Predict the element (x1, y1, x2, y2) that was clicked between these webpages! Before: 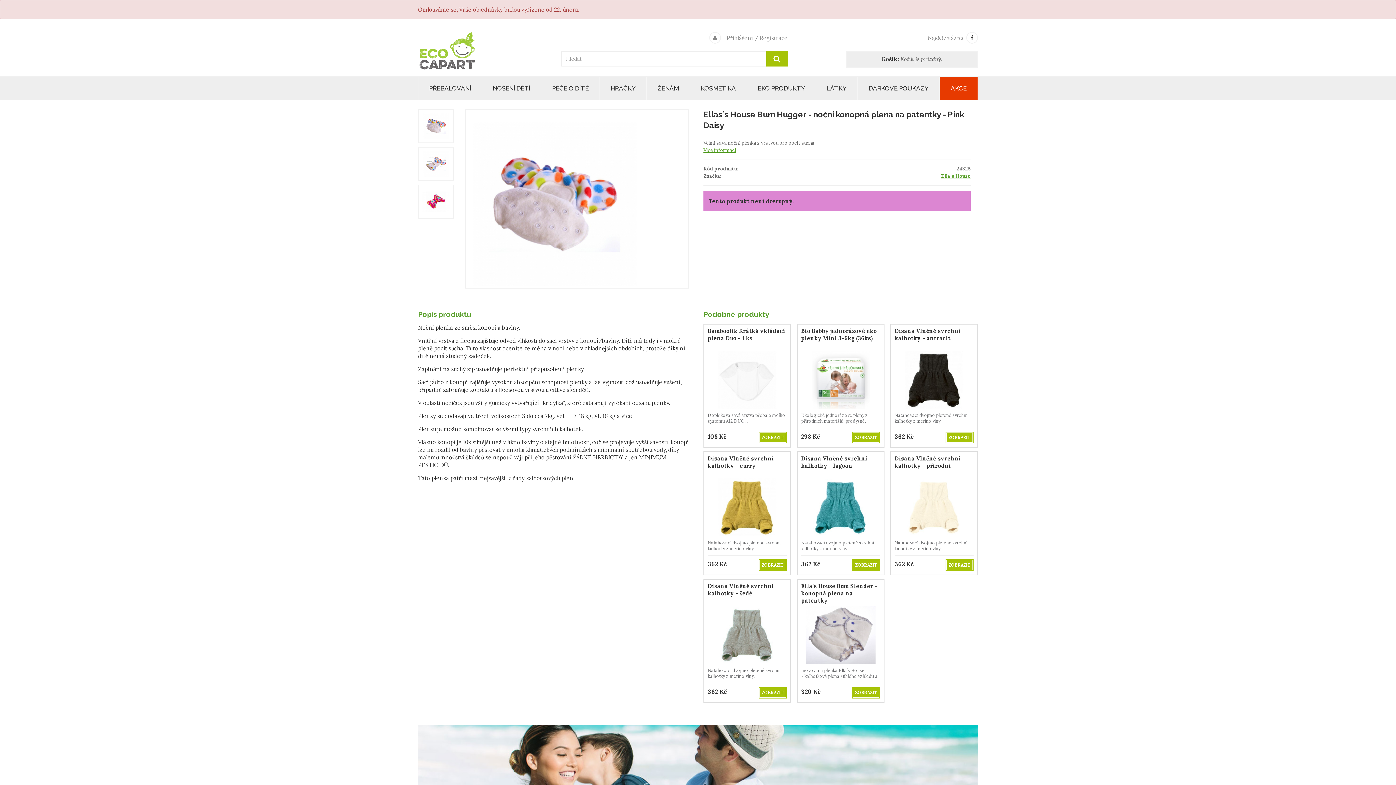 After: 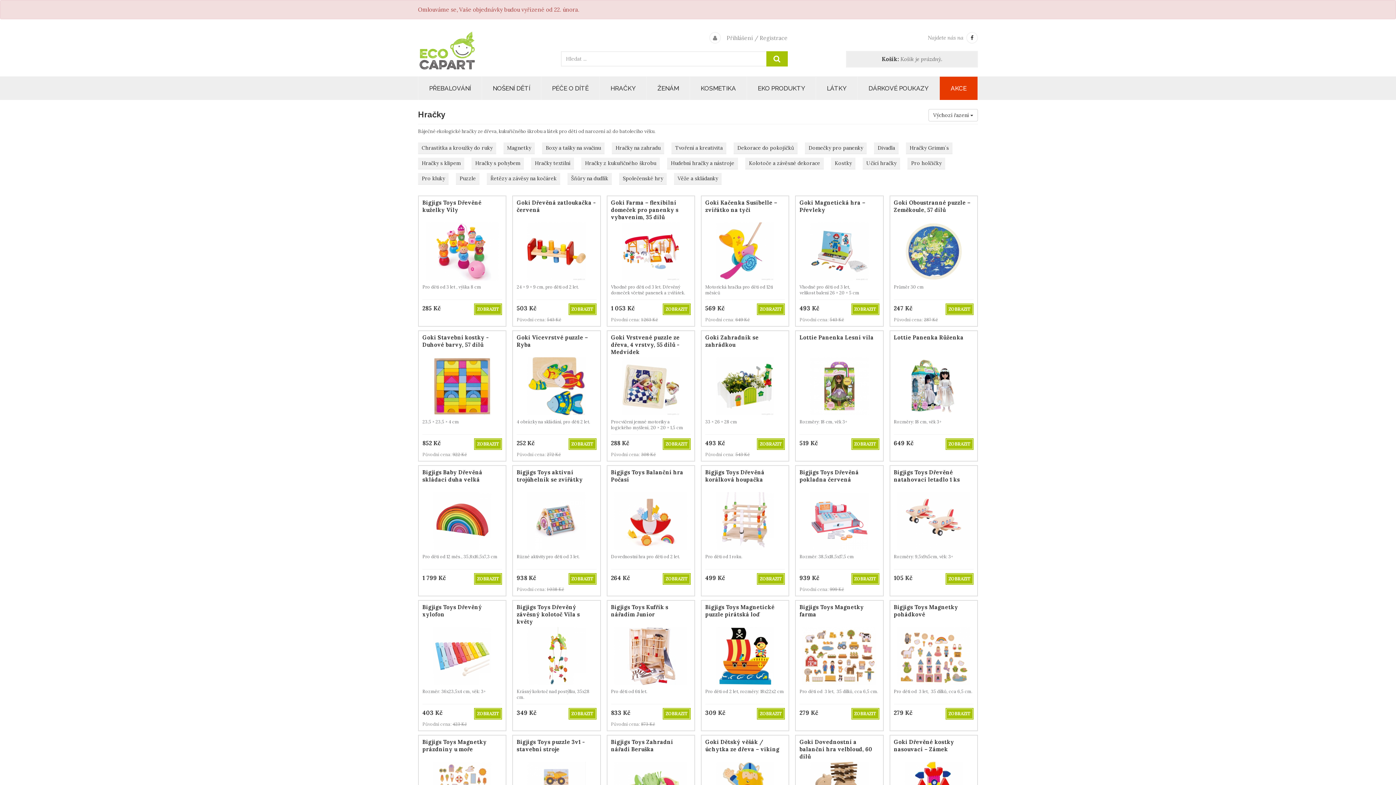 Action: label: HRAČKY bbox: (600, 76, 646, 99)